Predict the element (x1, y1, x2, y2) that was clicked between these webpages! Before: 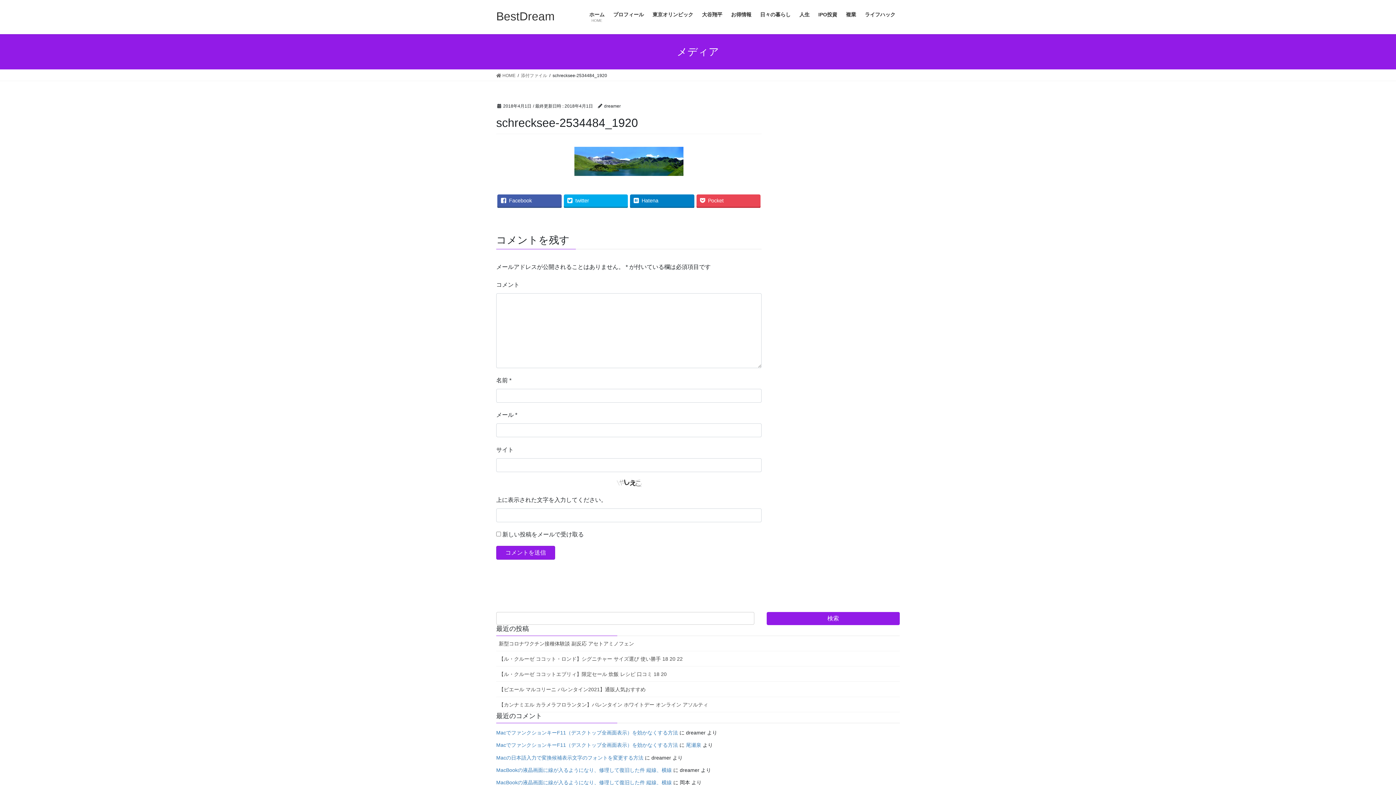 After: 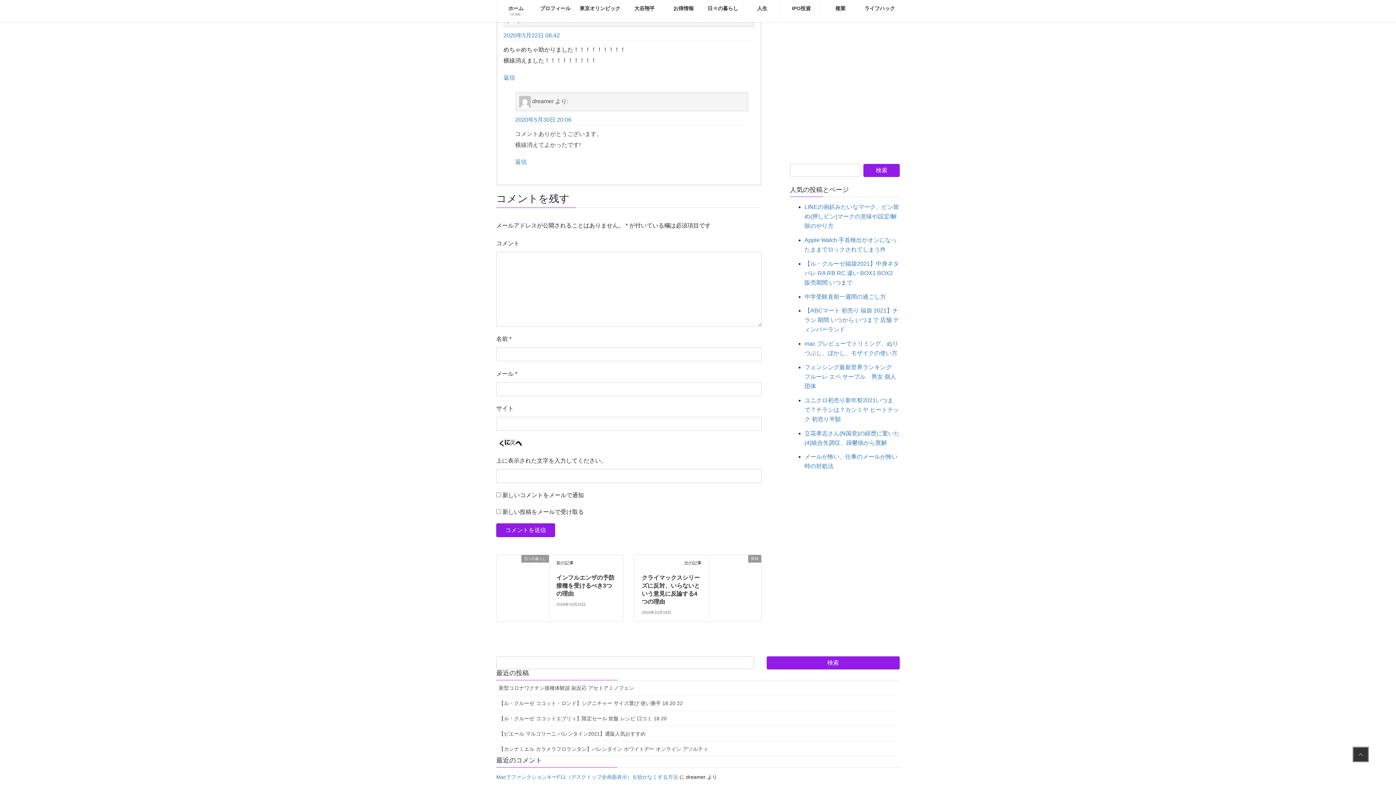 Action: label: MacBookの液晶画面に線が入るようになり、修理して復旧した件 縦線、横線 bbox: (496, 779, 672, 785)